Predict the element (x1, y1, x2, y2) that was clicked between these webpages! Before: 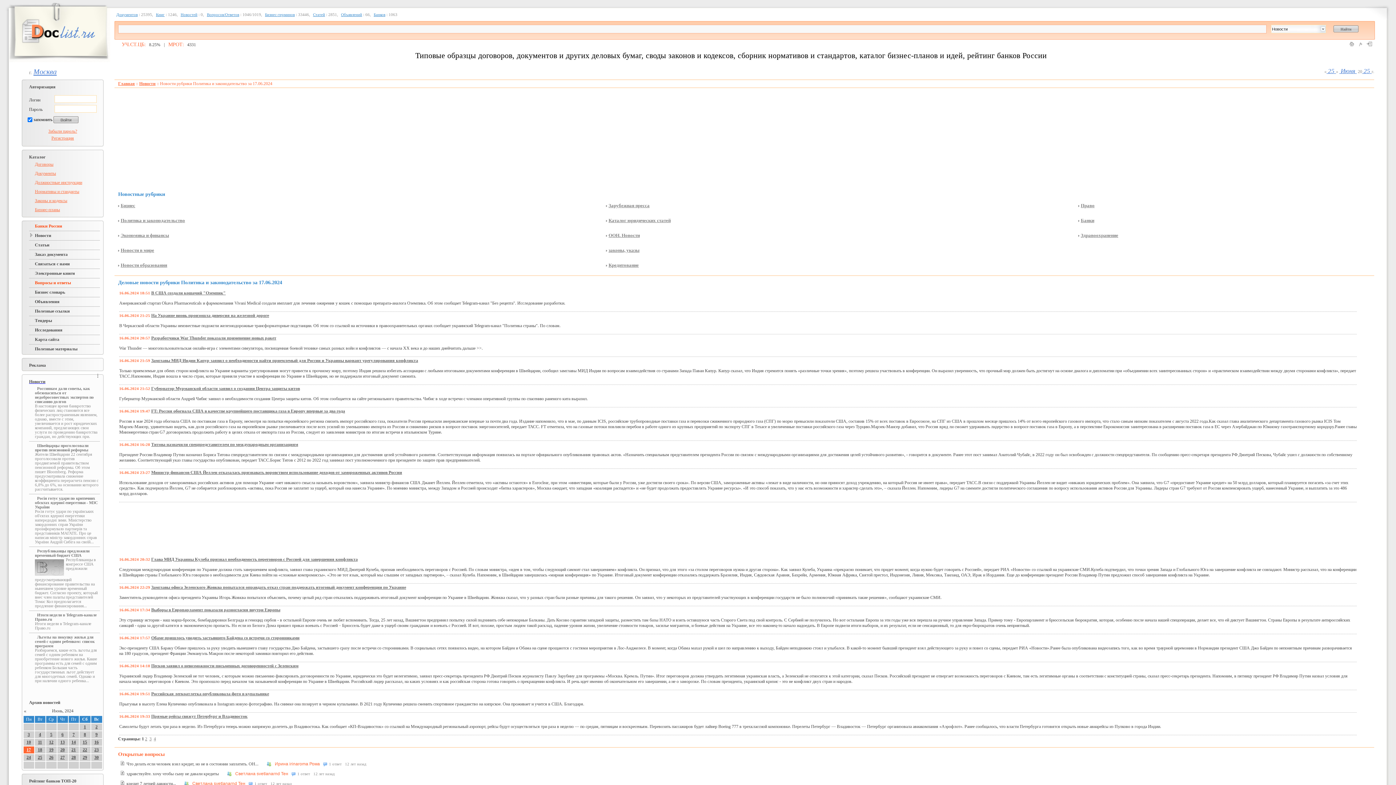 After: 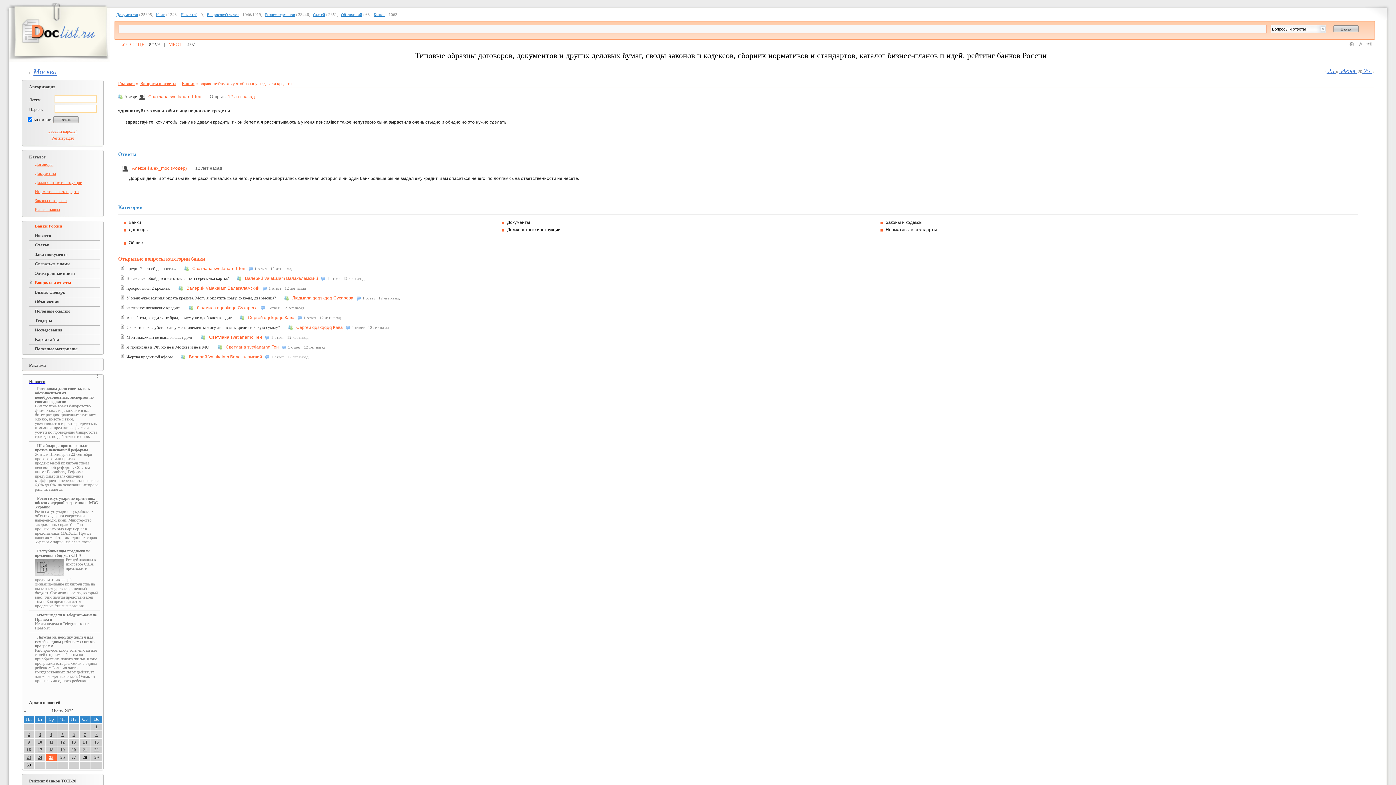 Action: label: здравствуйте. хочу чтобы сыну не давали кредиты bbox: (126, 771, 218, 776)